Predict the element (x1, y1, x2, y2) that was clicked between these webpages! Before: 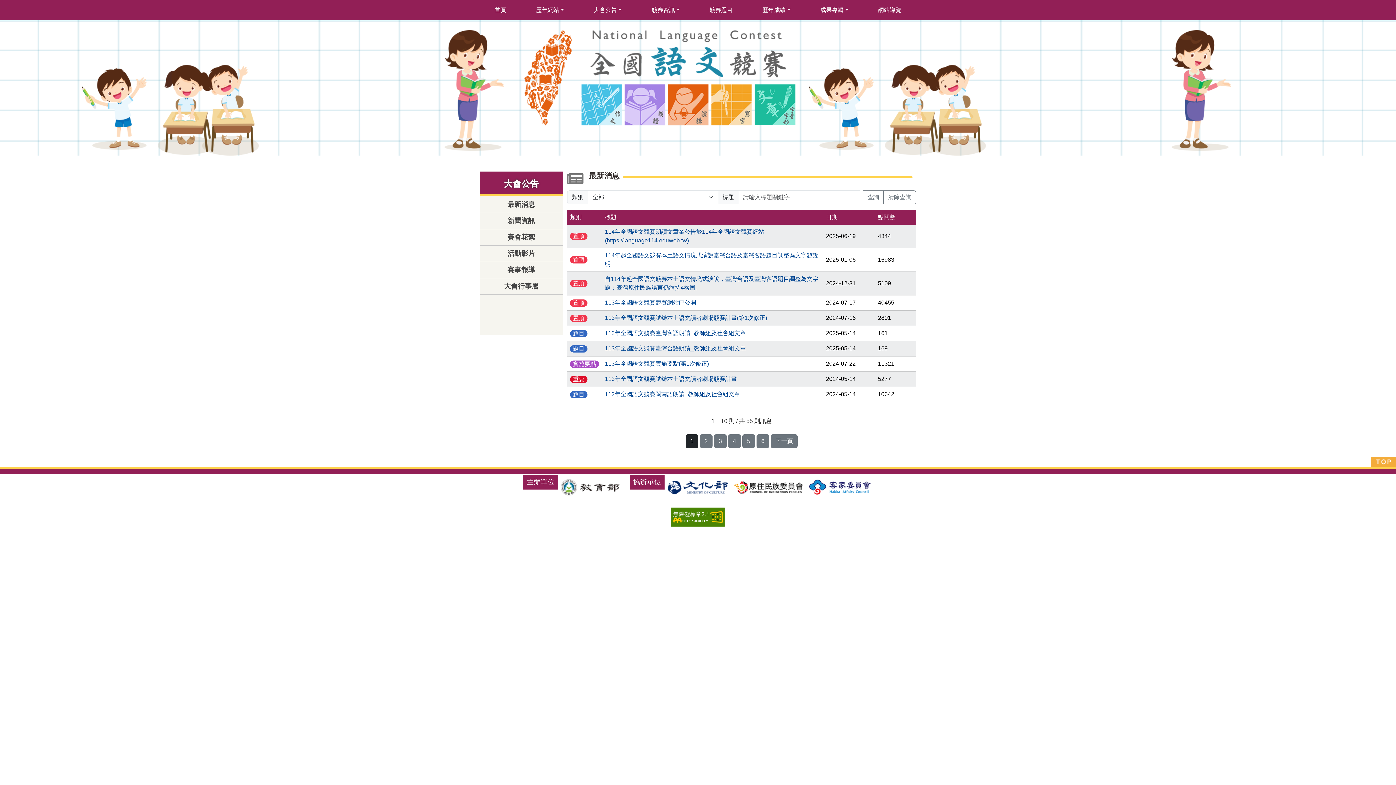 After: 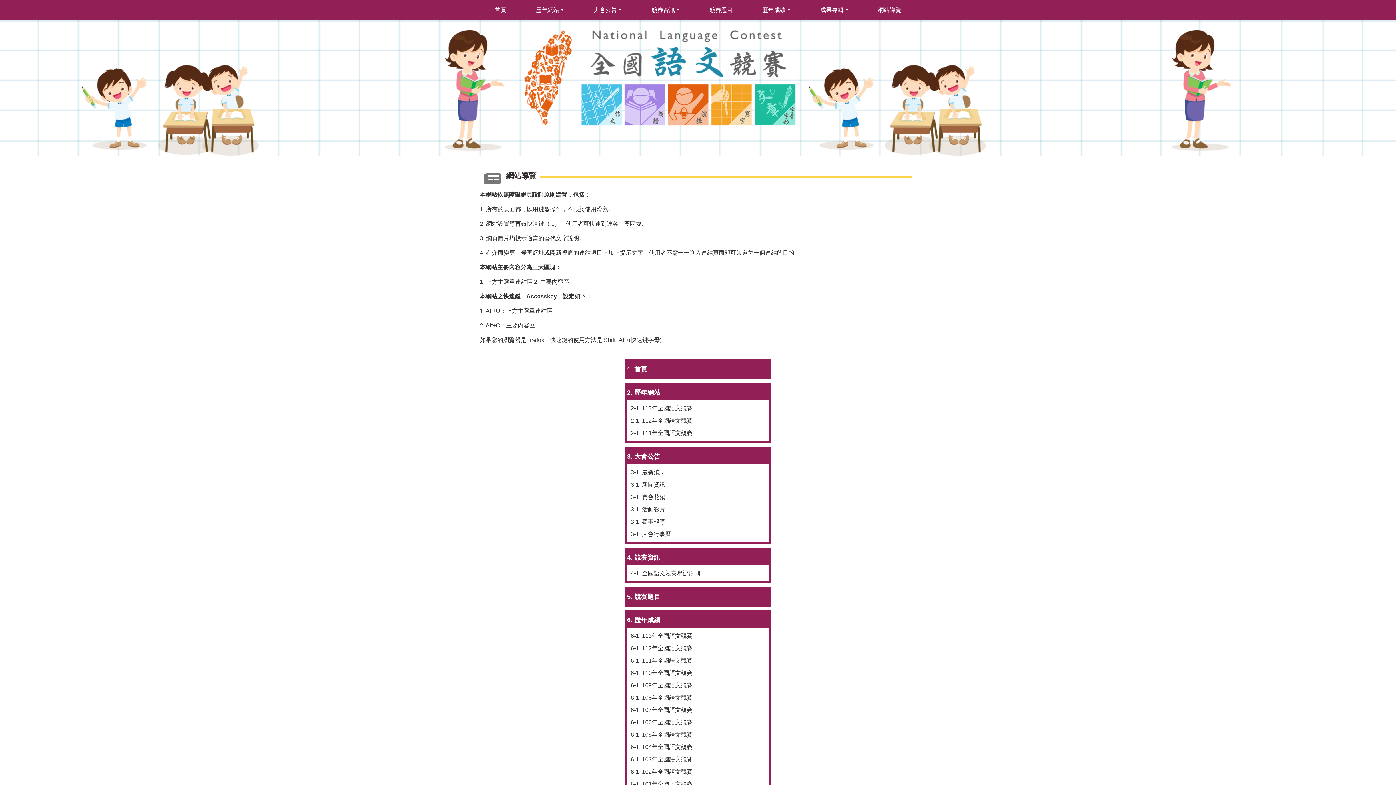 Action: label: 網站導覽 bbox: (875, 2, 904, 17)